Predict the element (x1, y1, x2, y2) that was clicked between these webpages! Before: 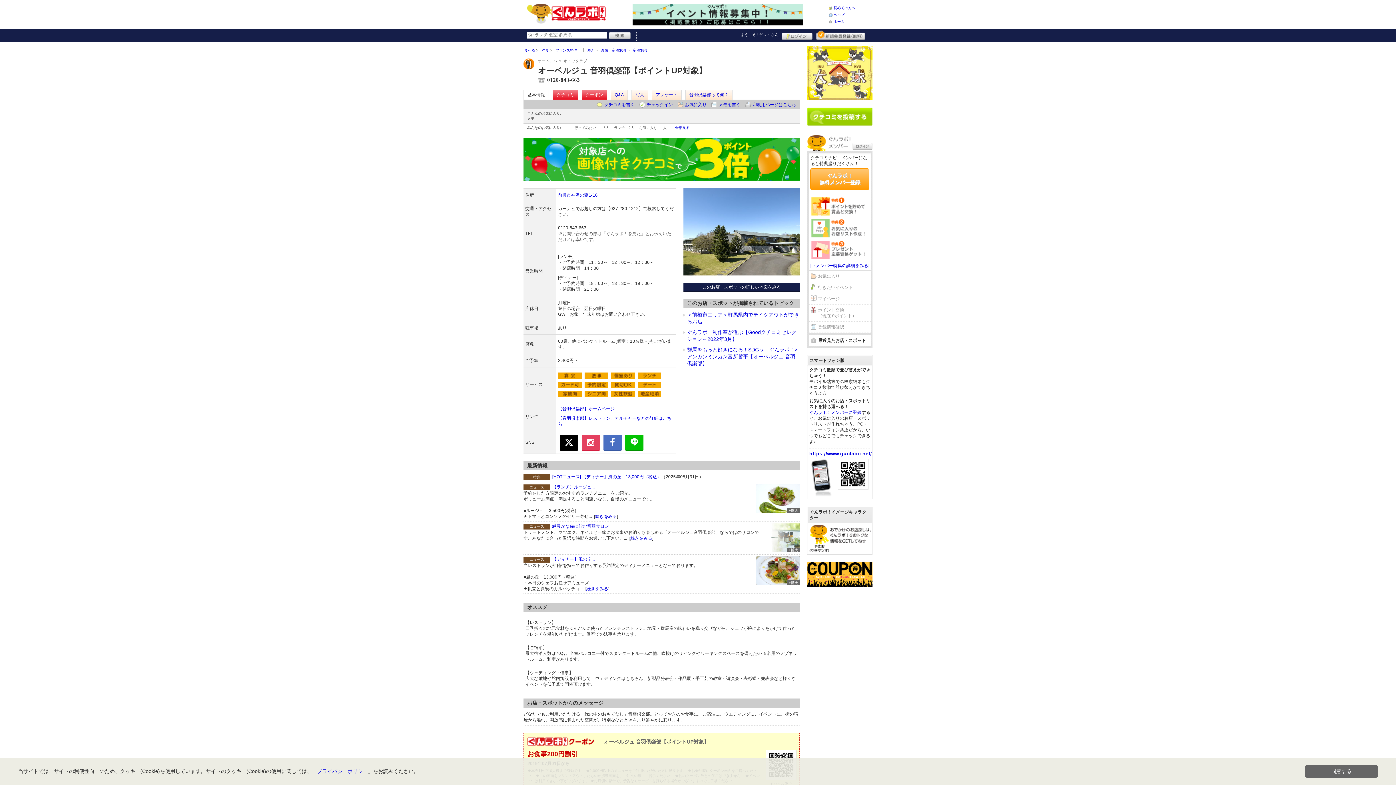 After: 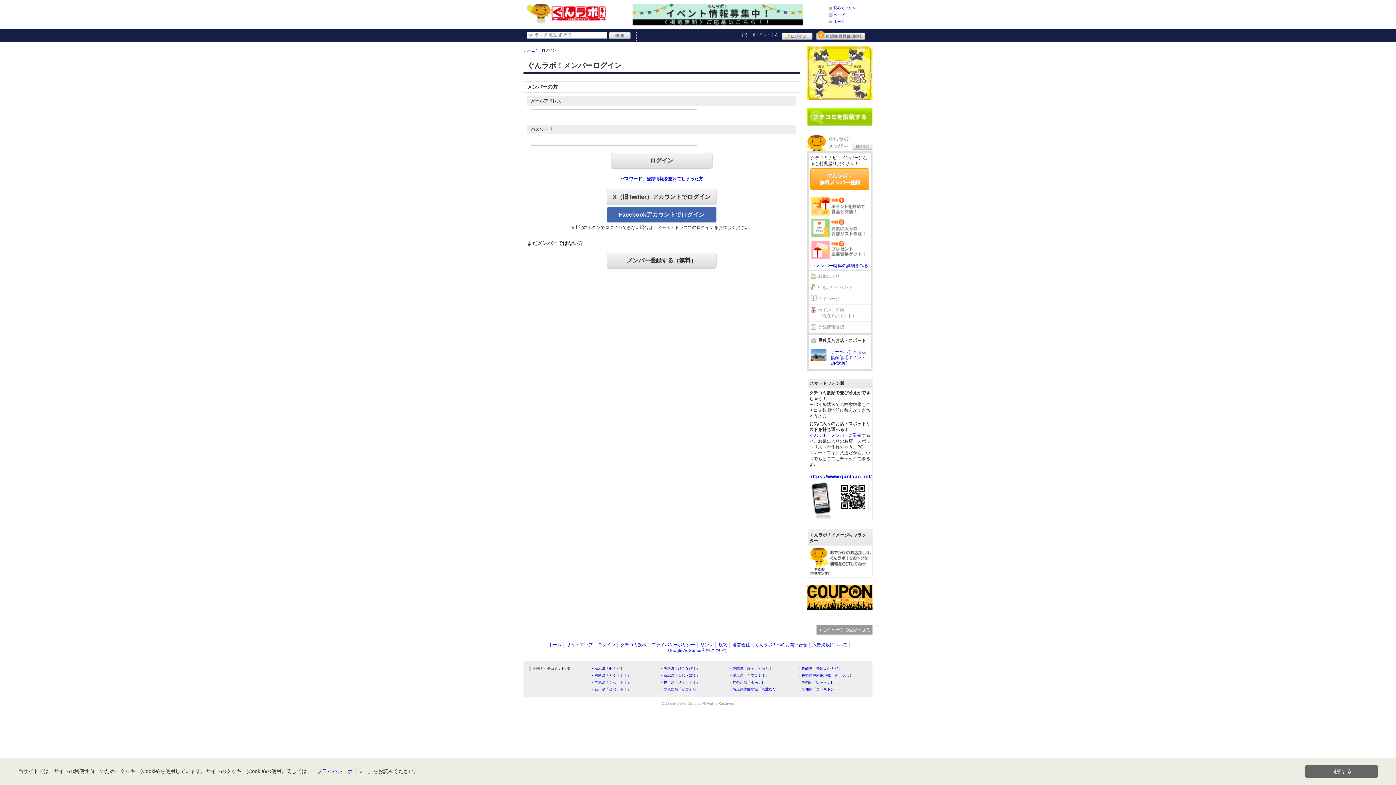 Action: bbox: (781, 30, 812, 40) label: ログイン